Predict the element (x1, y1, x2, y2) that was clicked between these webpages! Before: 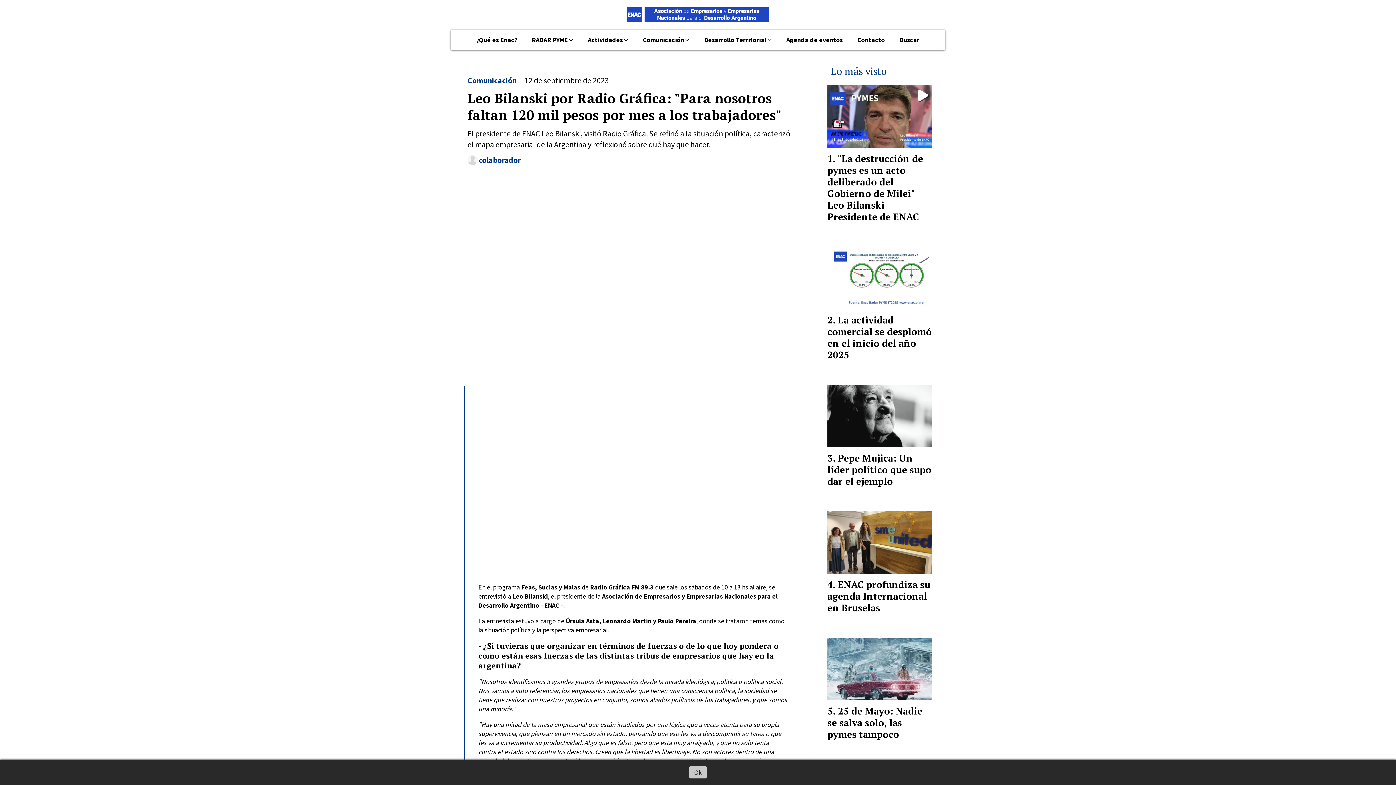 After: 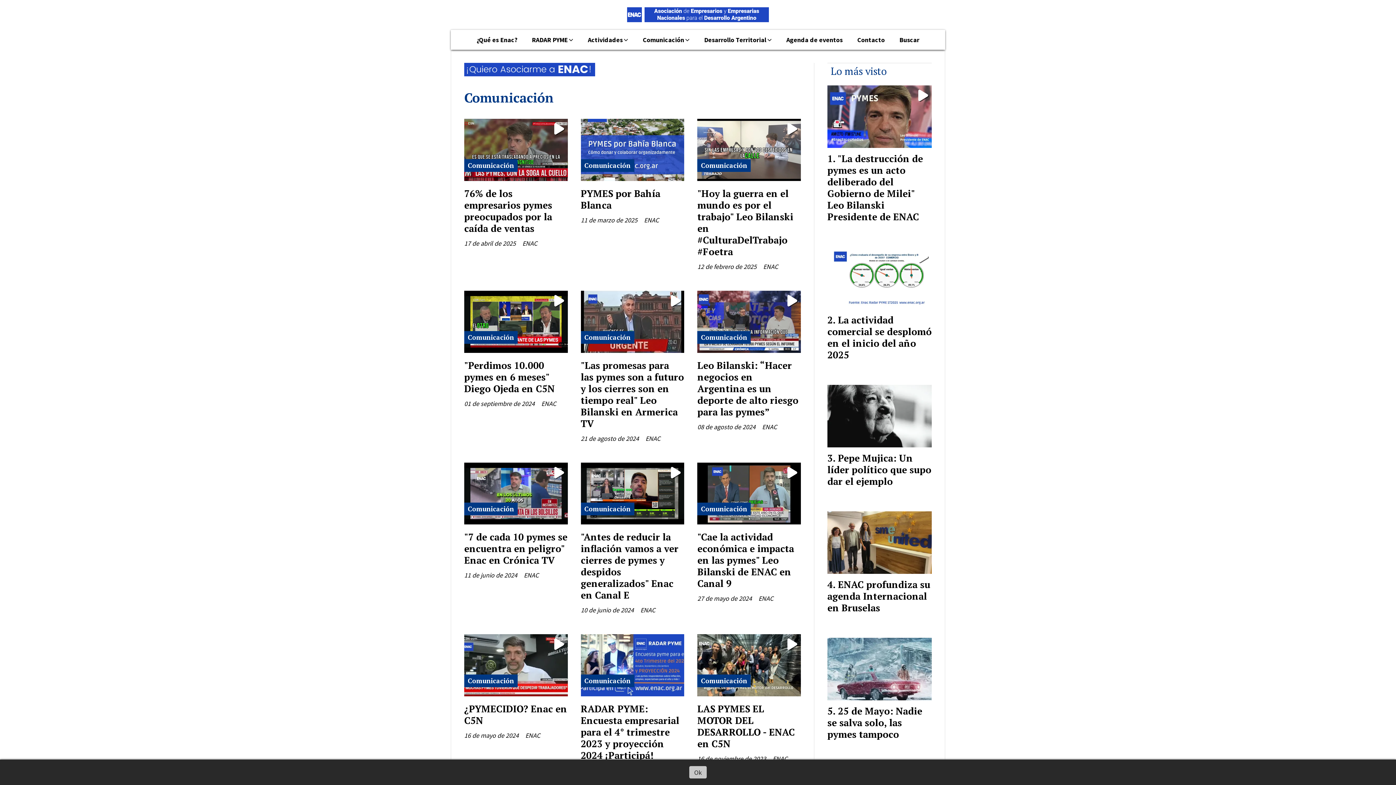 Action: label: Comunicación bbox: (635, 32, 697, 49)